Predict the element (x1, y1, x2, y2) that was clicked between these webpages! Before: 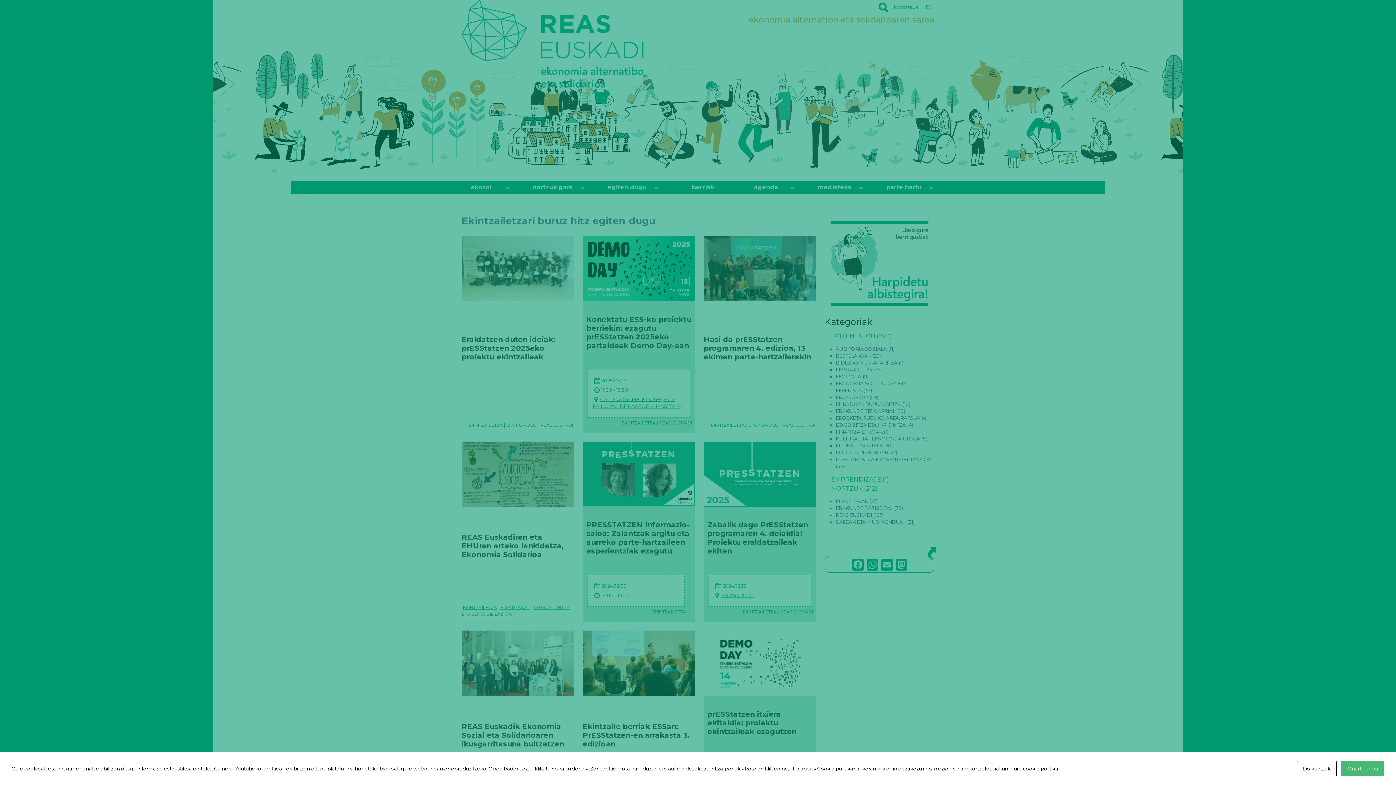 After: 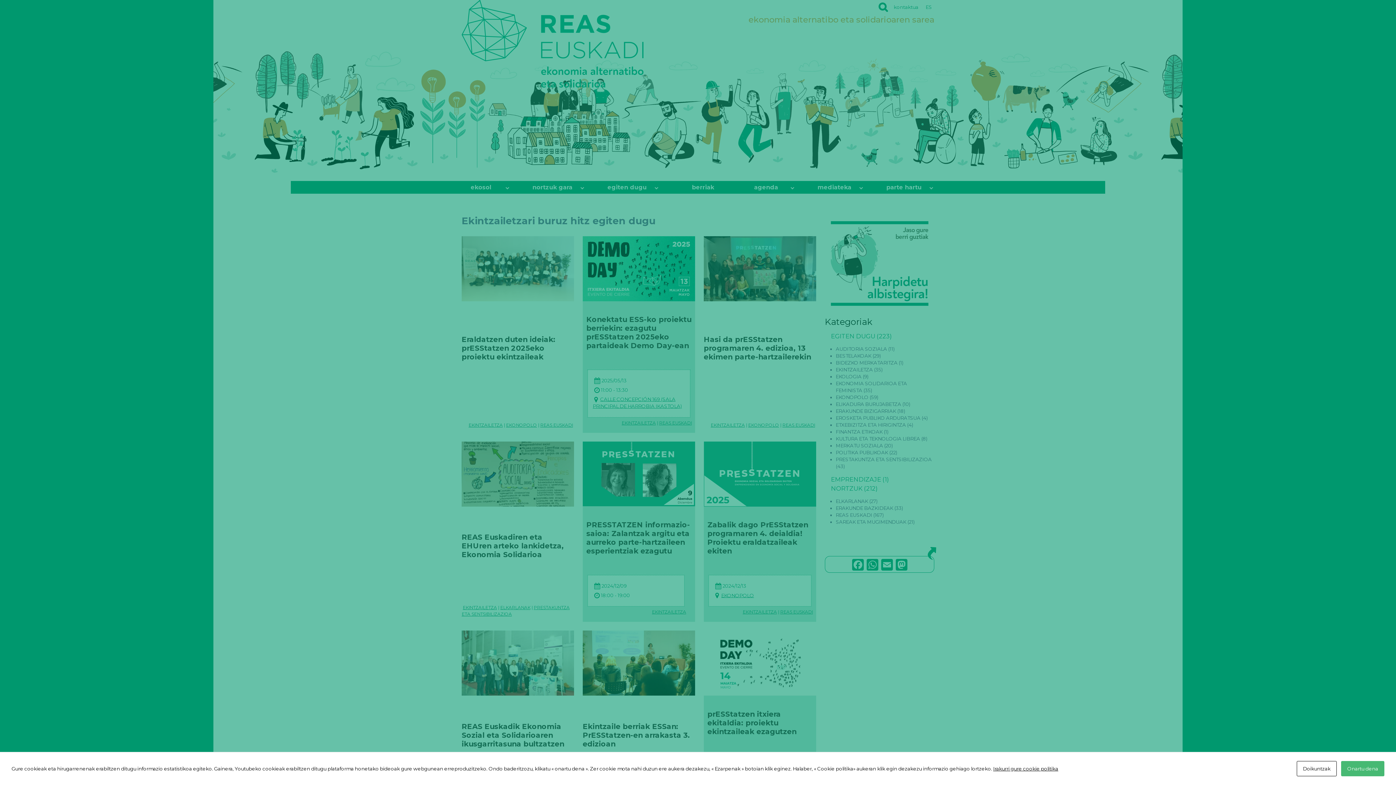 Action: label: Irakurri gure cookie politika bbox: (993, 766, 1058, 772)